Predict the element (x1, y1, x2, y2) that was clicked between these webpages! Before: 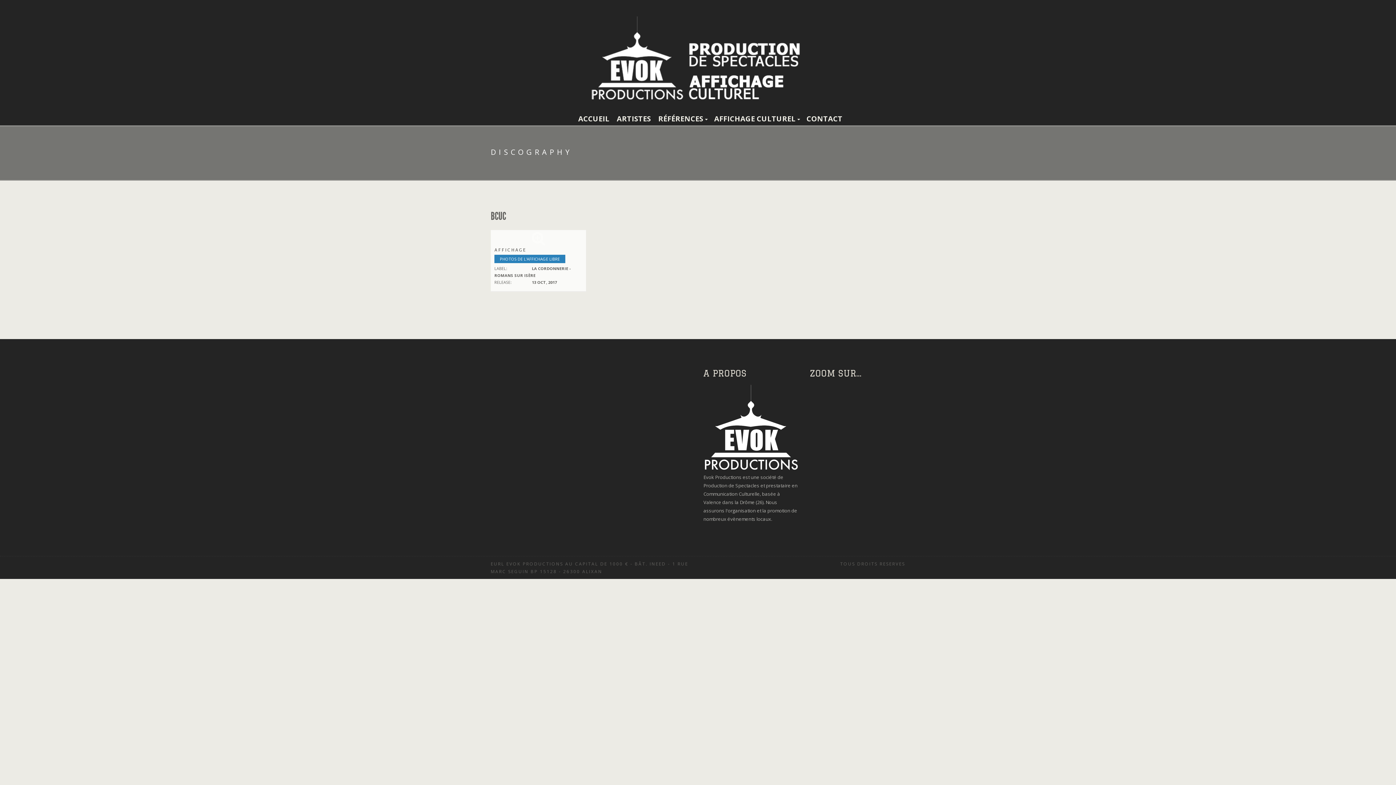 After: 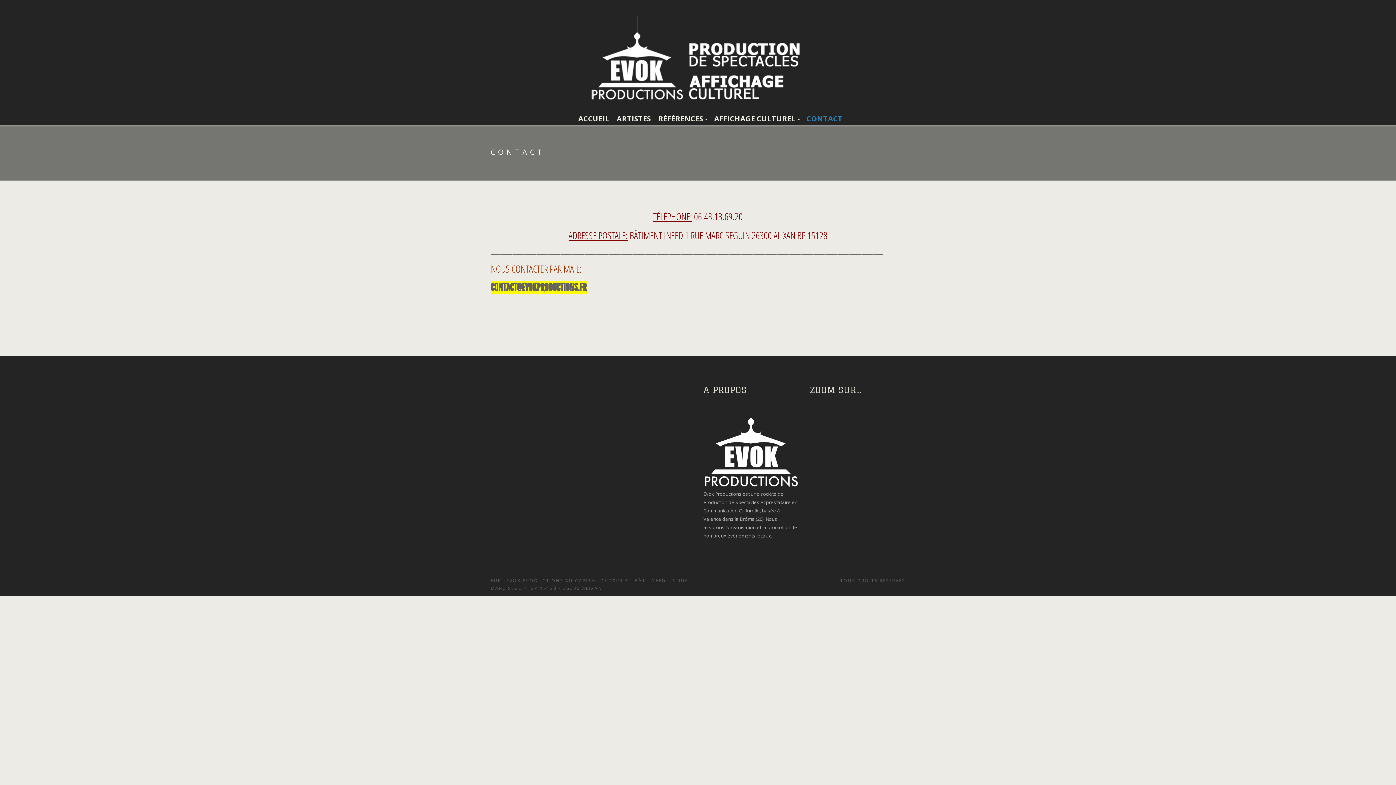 Action: bbox: (803, 112, 842, 125) label: CONTACT